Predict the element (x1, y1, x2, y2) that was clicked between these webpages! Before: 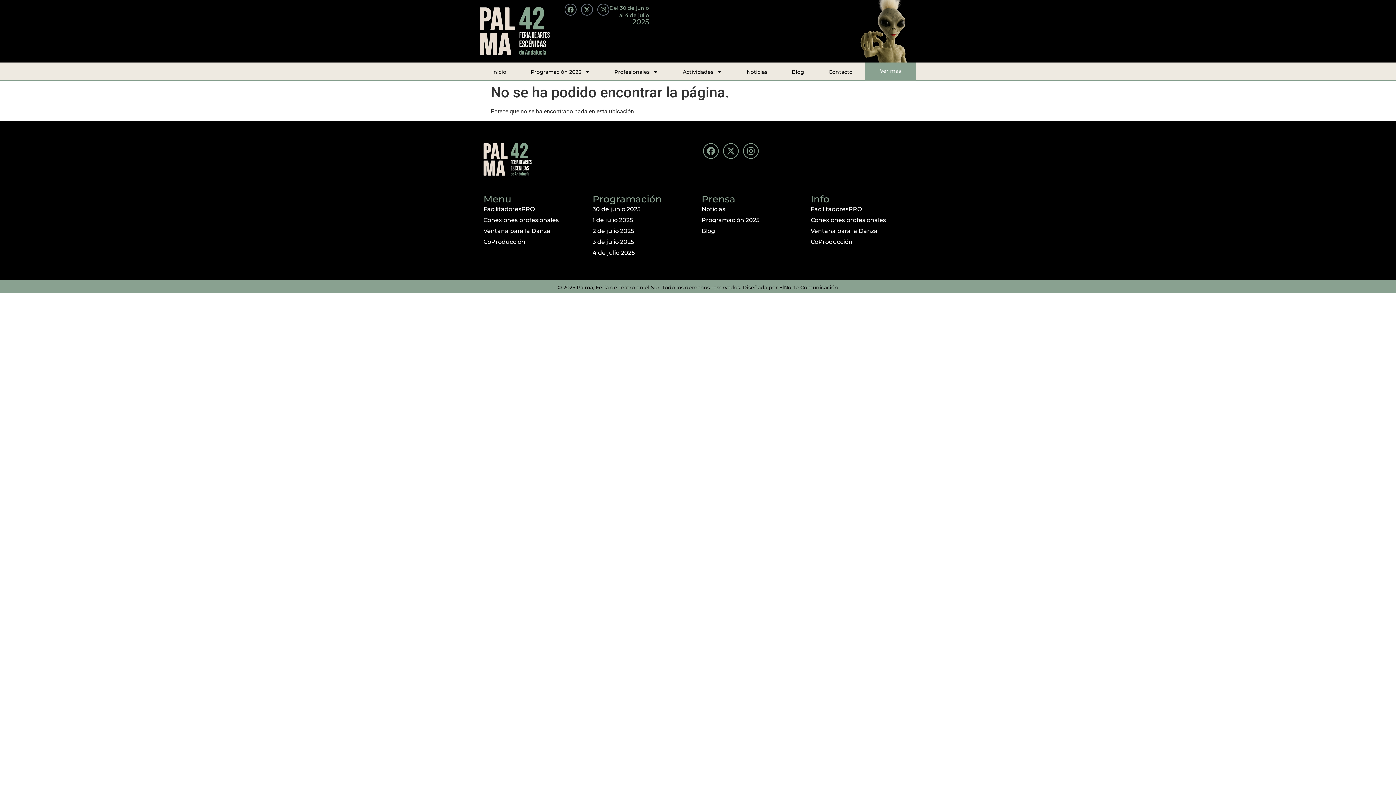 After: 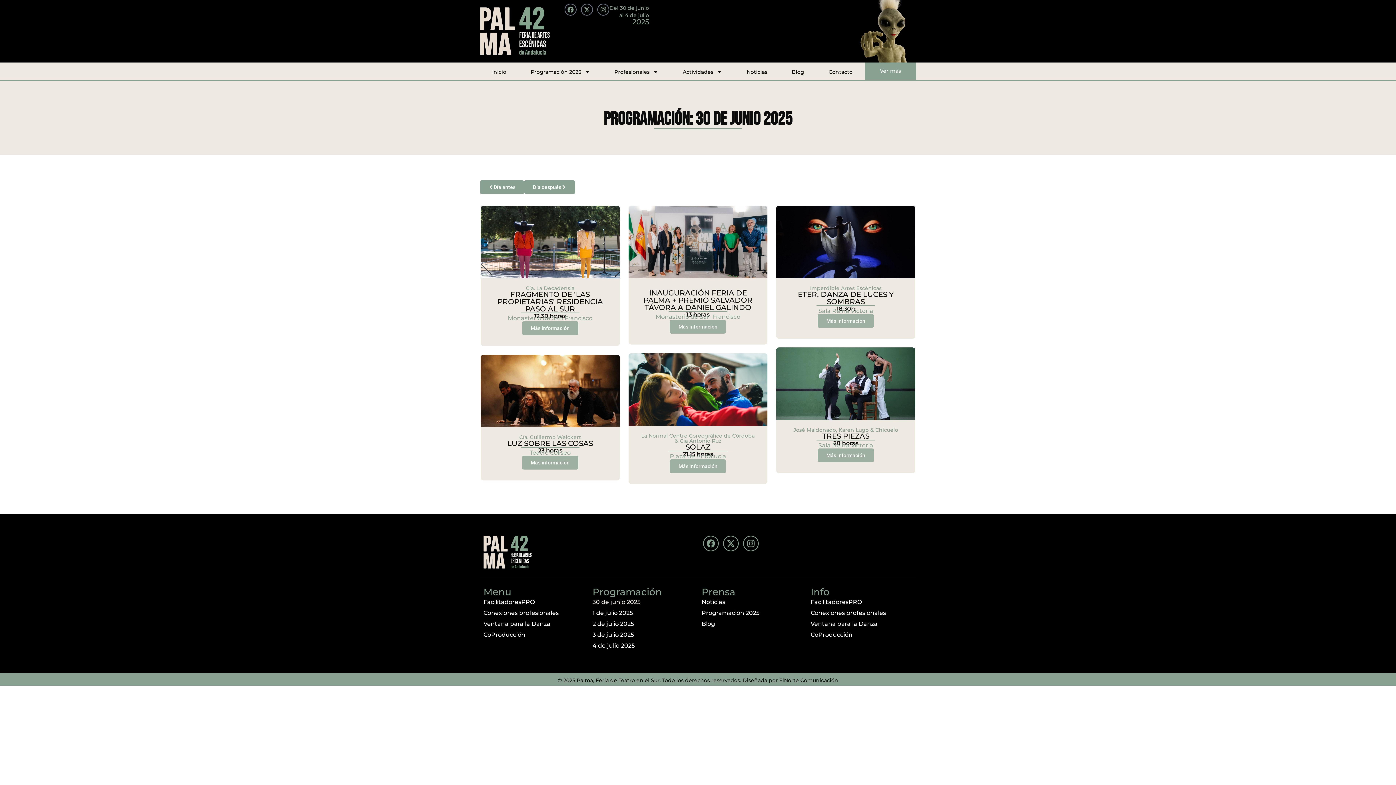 Action: bbox: (592, 204, 694, 215) label: 30 de junio 2025